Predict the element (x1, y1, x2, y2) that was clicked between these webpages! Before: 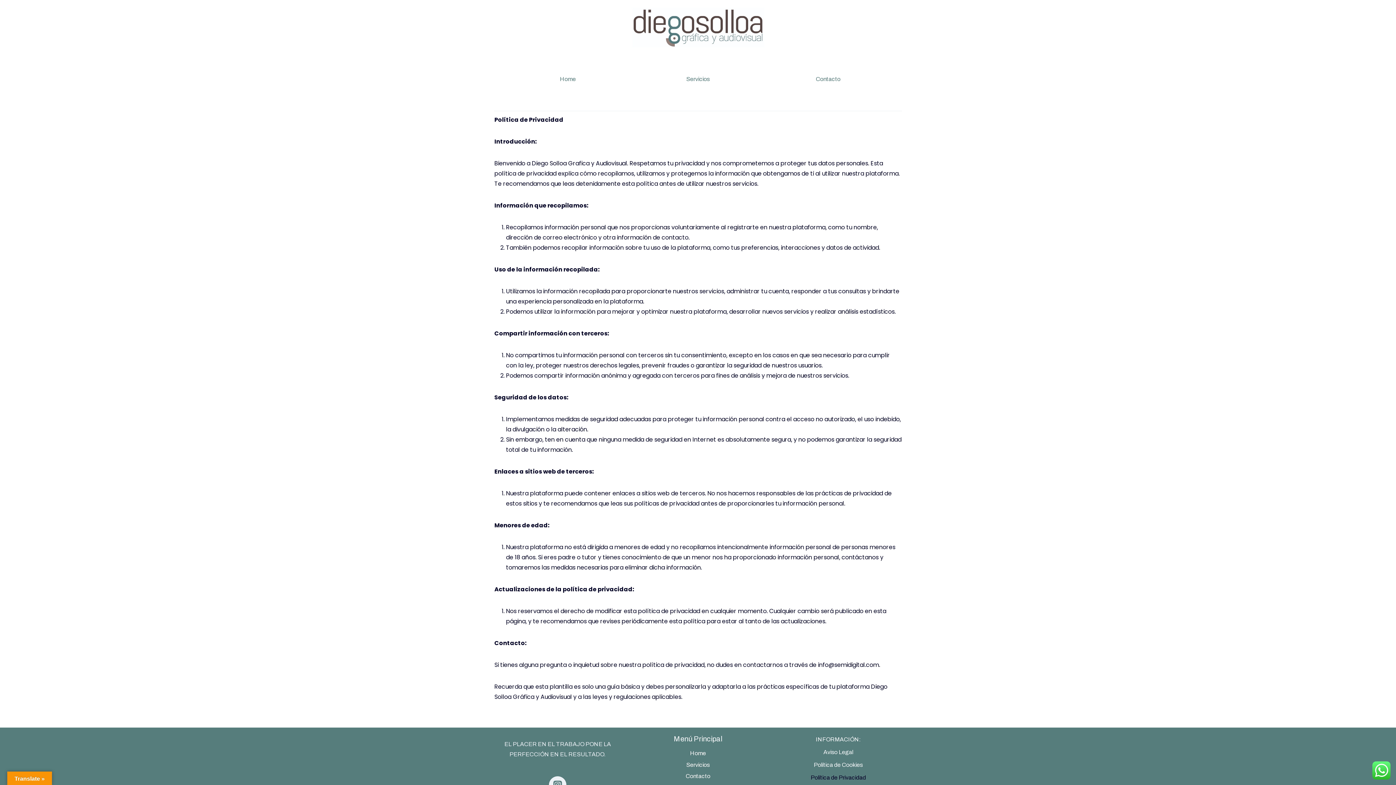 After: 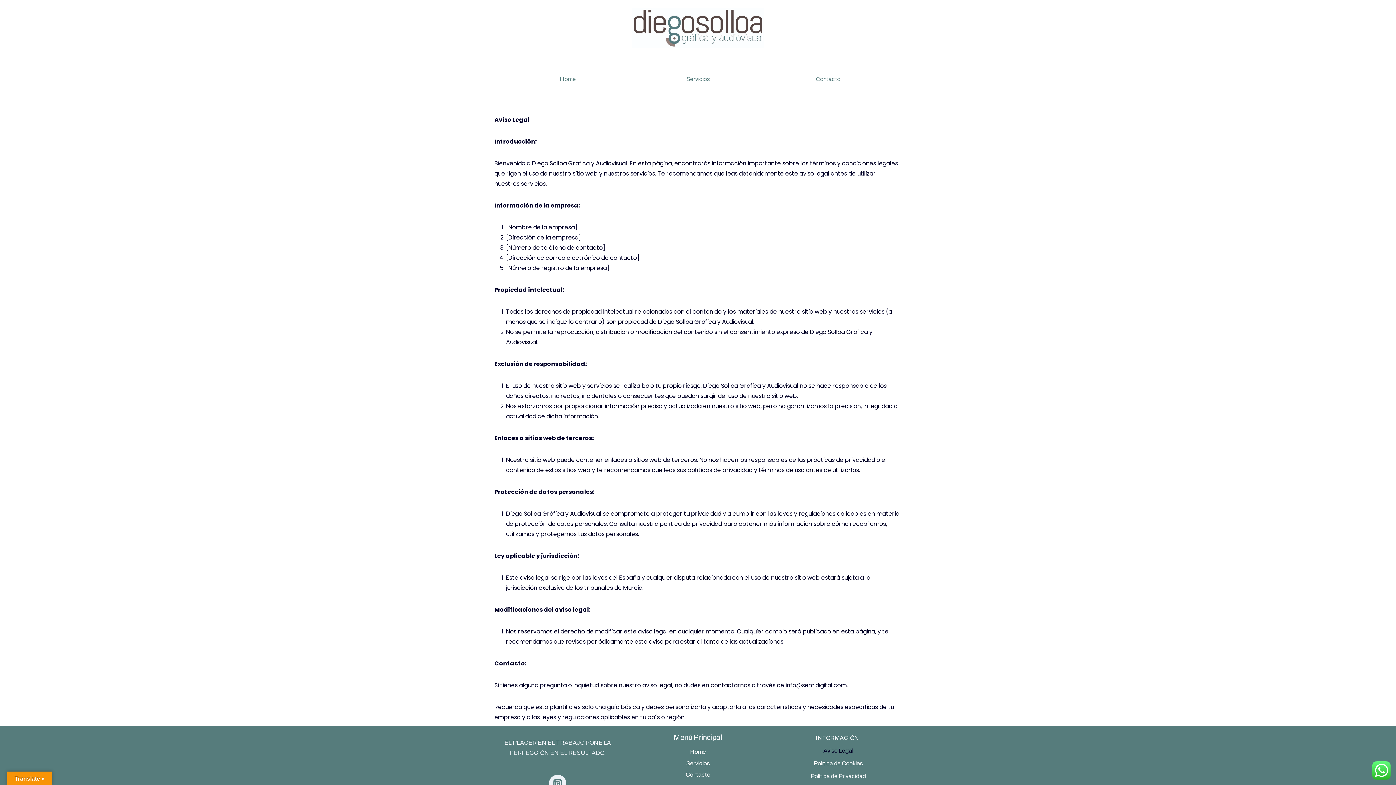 Action: label: Aviso Legal bbox: (808, 746, 868, 759)